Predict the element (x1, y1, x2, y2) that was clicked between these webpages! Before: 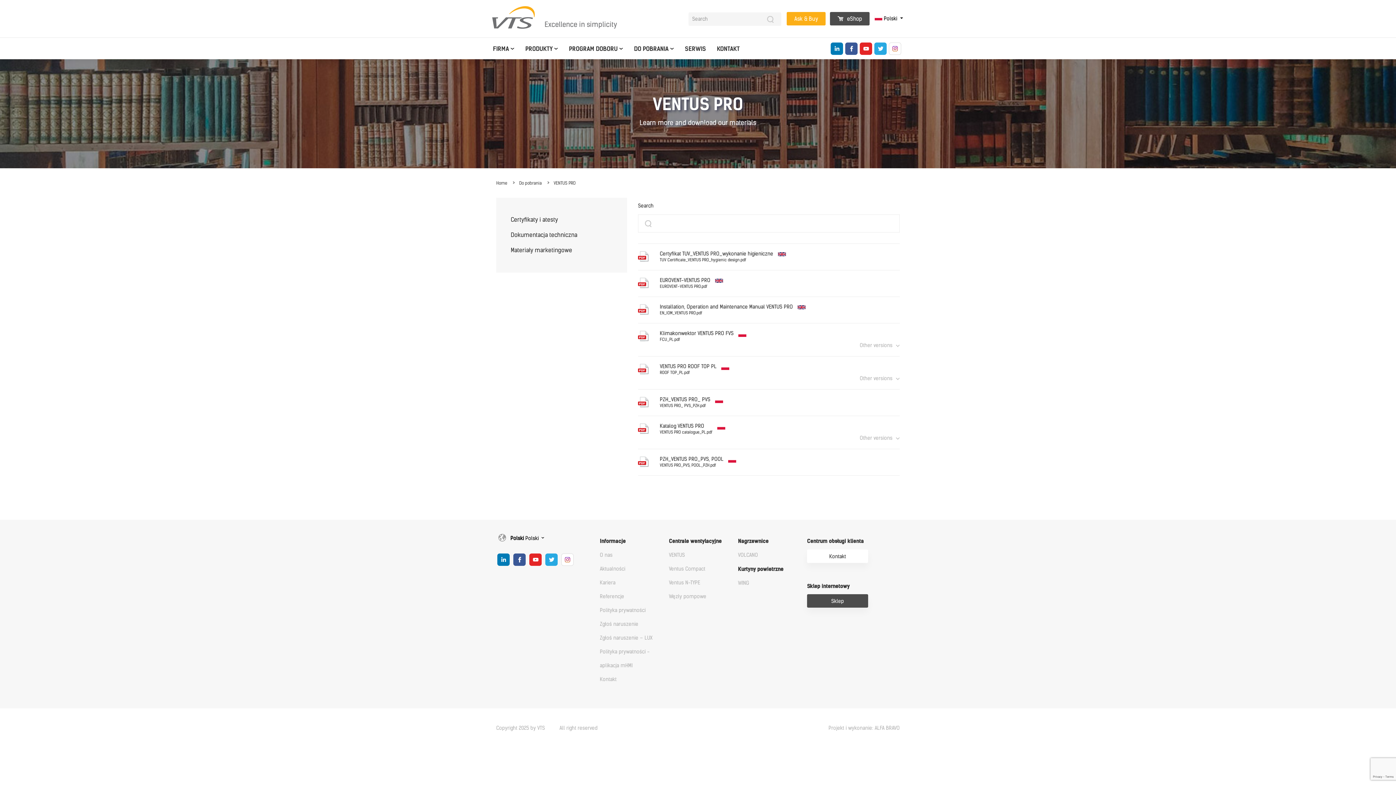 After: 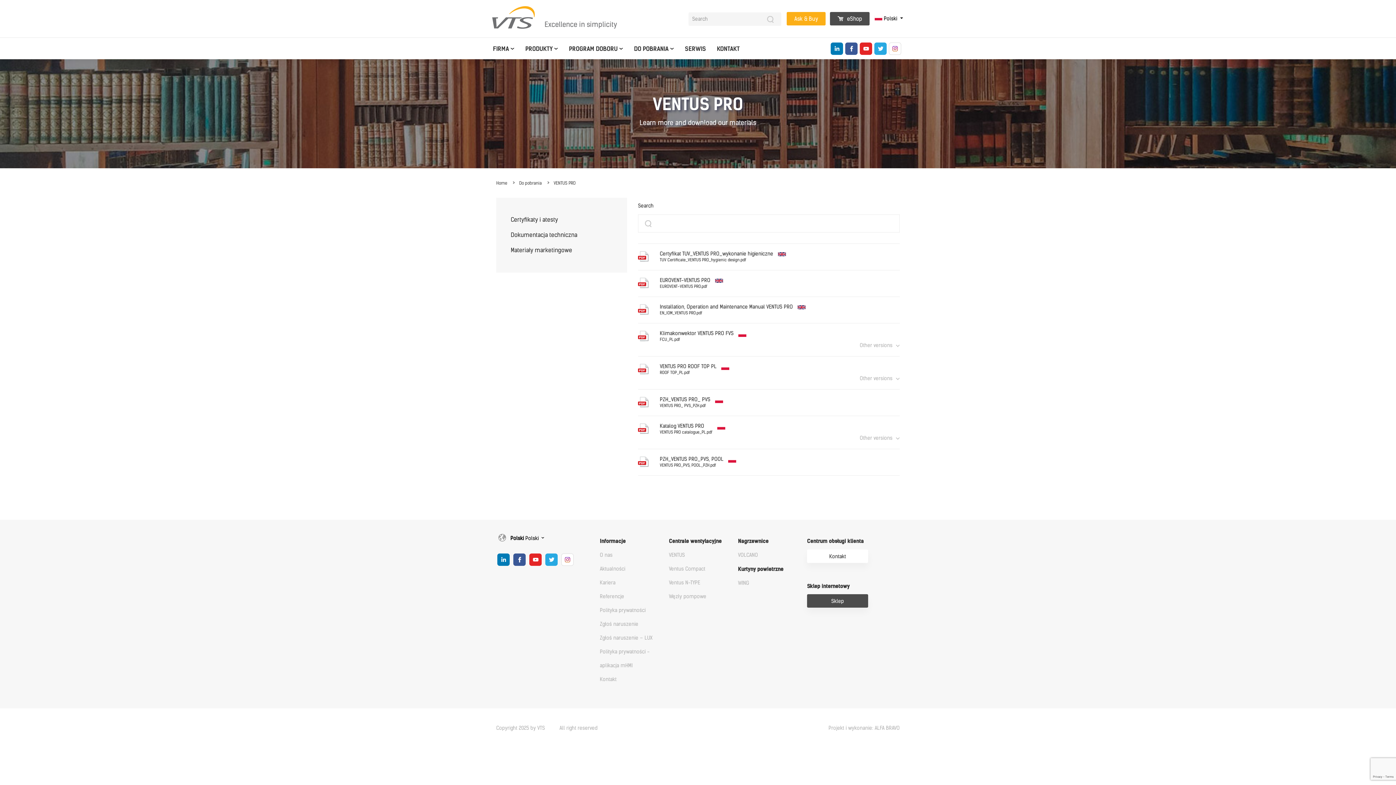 Action: bbox: (830, 42, 843, 54)